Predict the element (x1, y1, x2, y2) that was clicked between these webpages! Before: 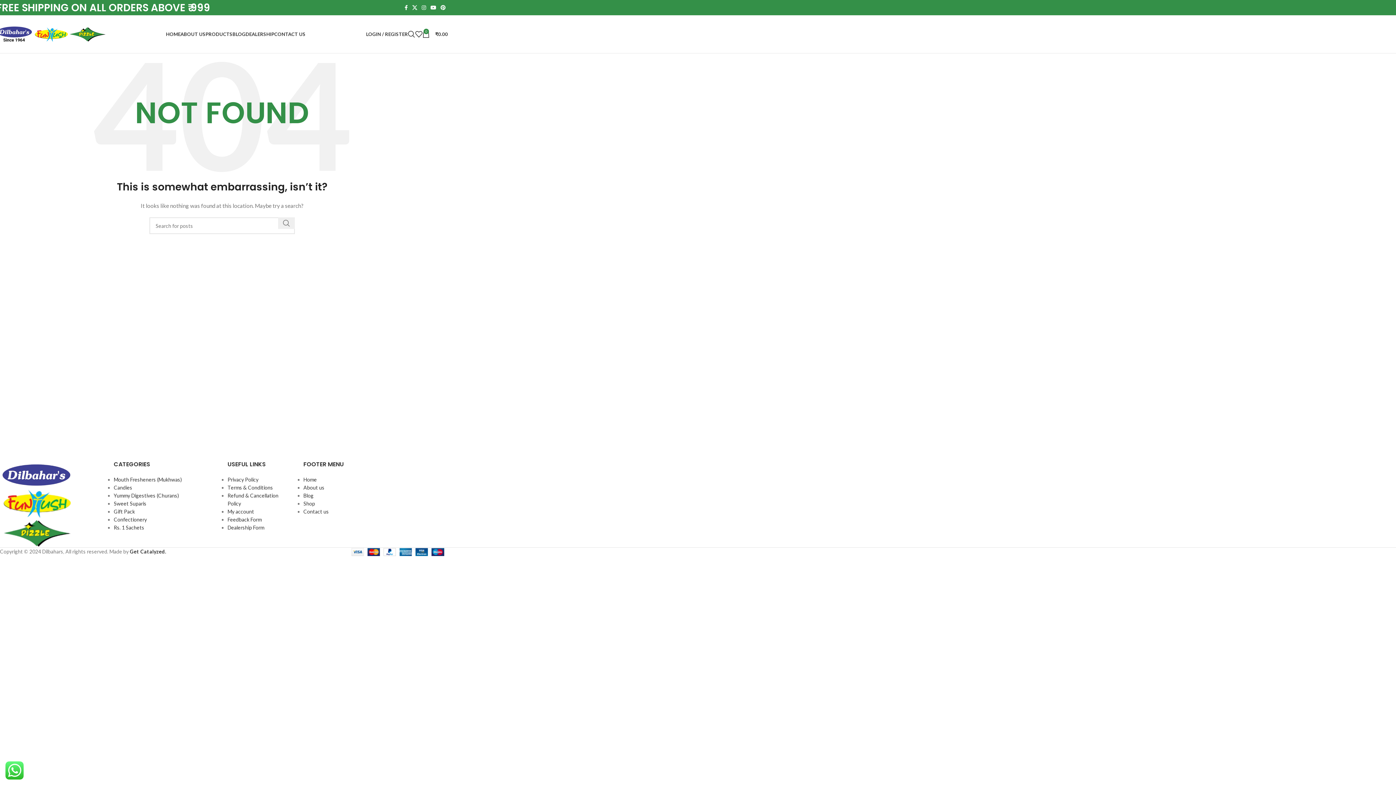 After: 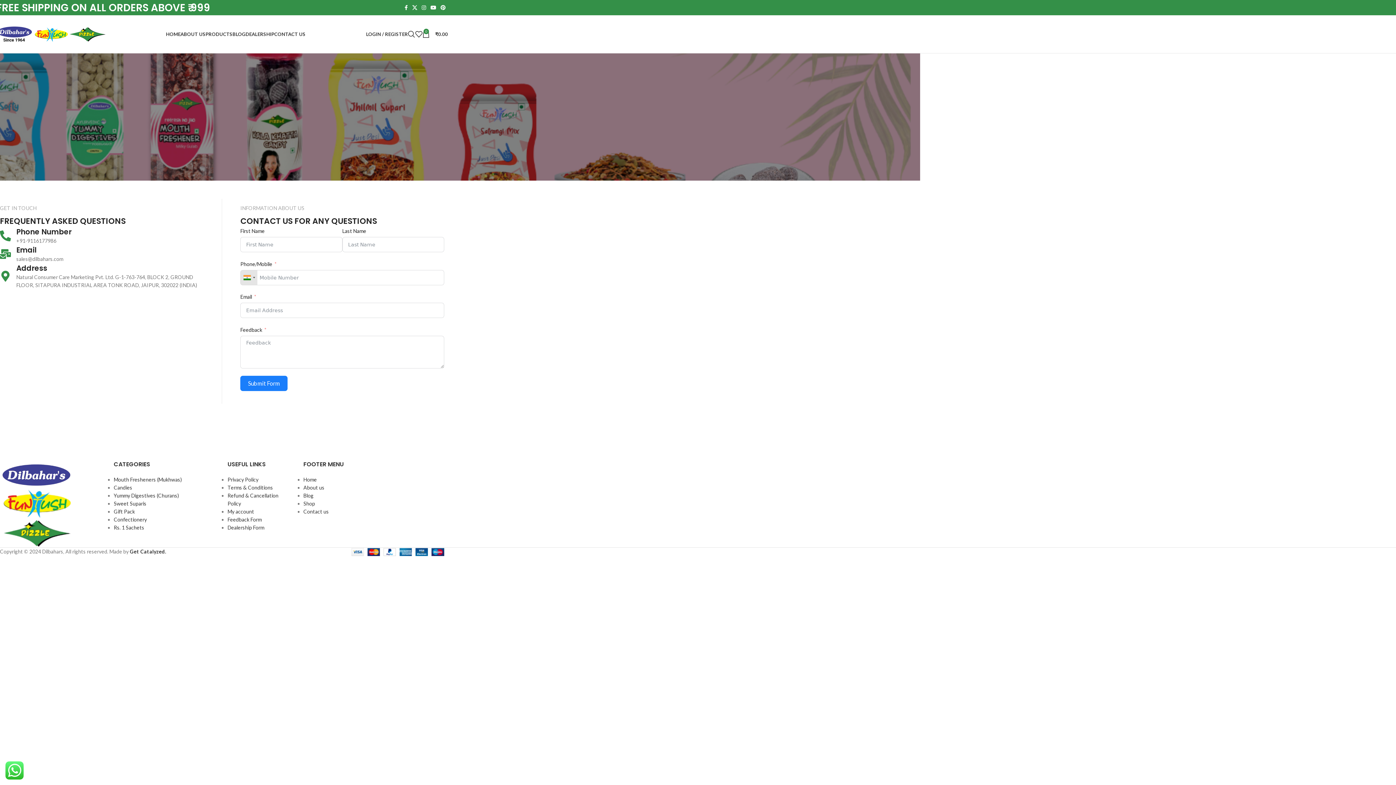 Action: label: Contact us bbox: (303, 508, 328, 514)